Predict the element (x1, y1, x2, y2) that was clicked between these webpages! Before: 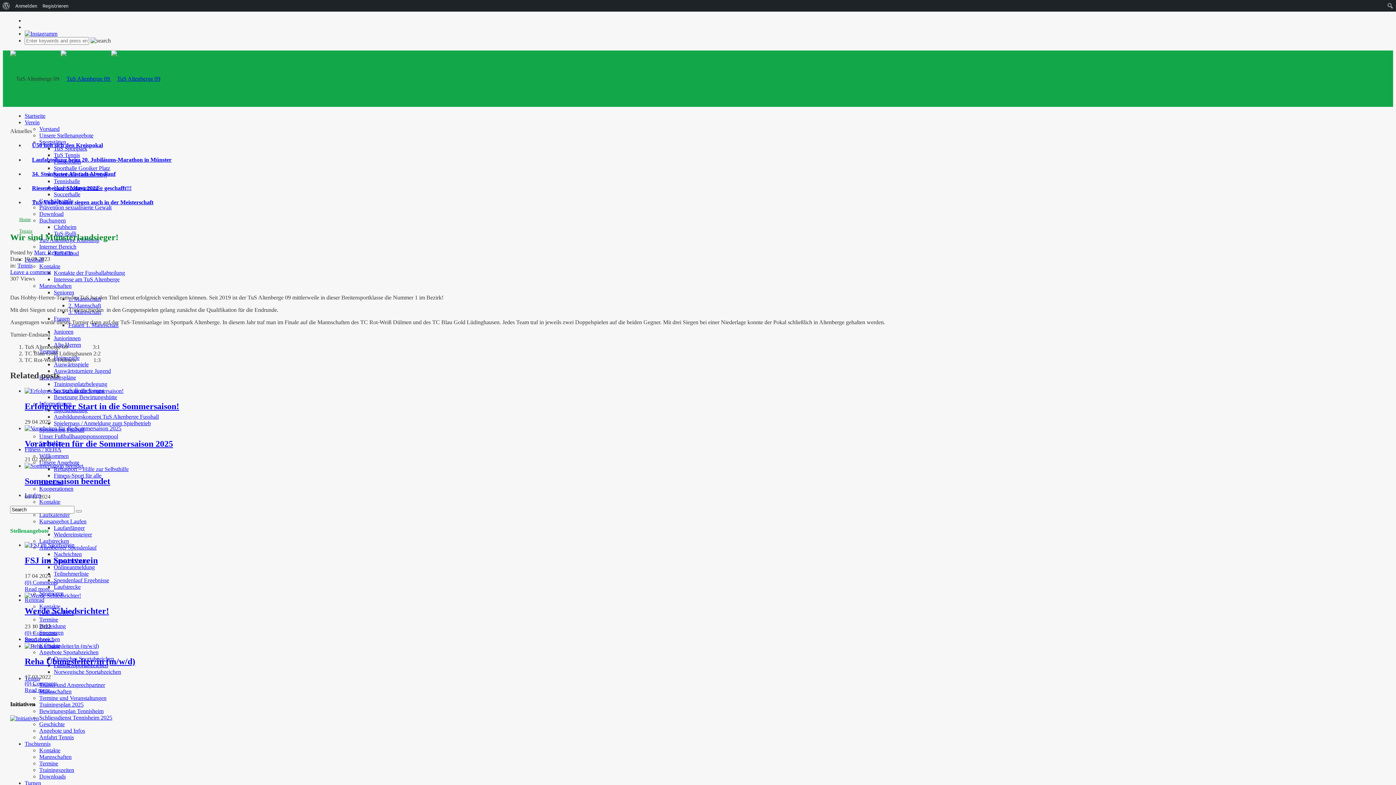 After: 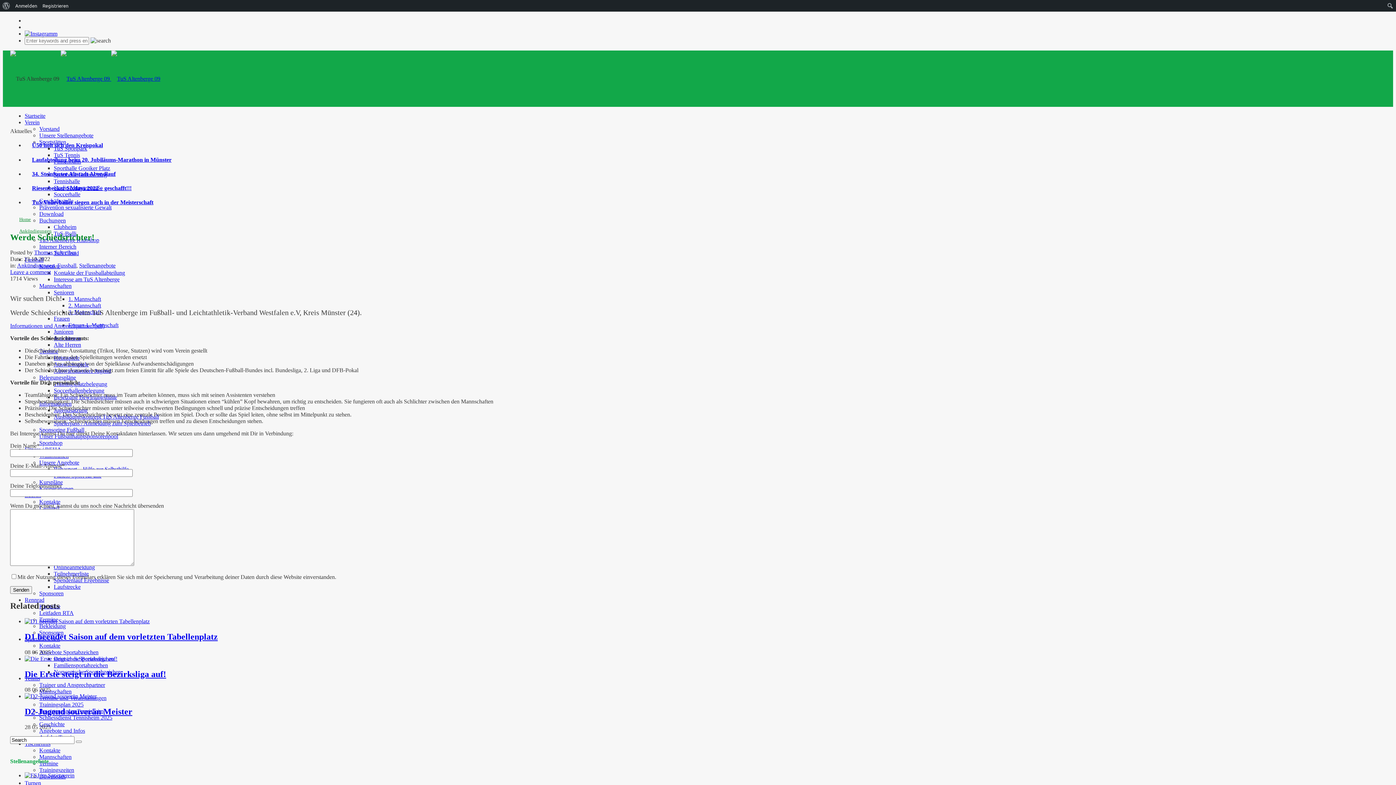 Action: label: Read more... bbox: (24, 636, 54, 642)